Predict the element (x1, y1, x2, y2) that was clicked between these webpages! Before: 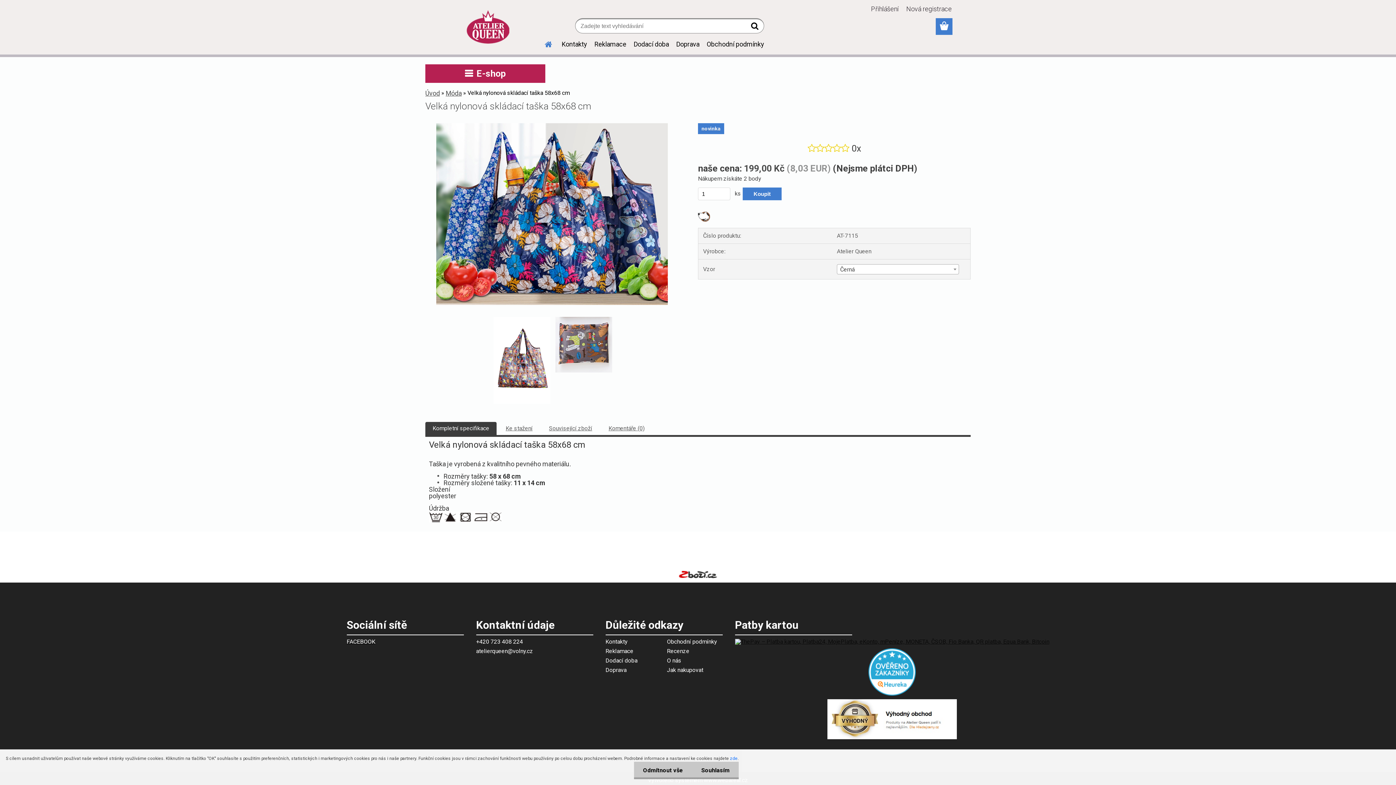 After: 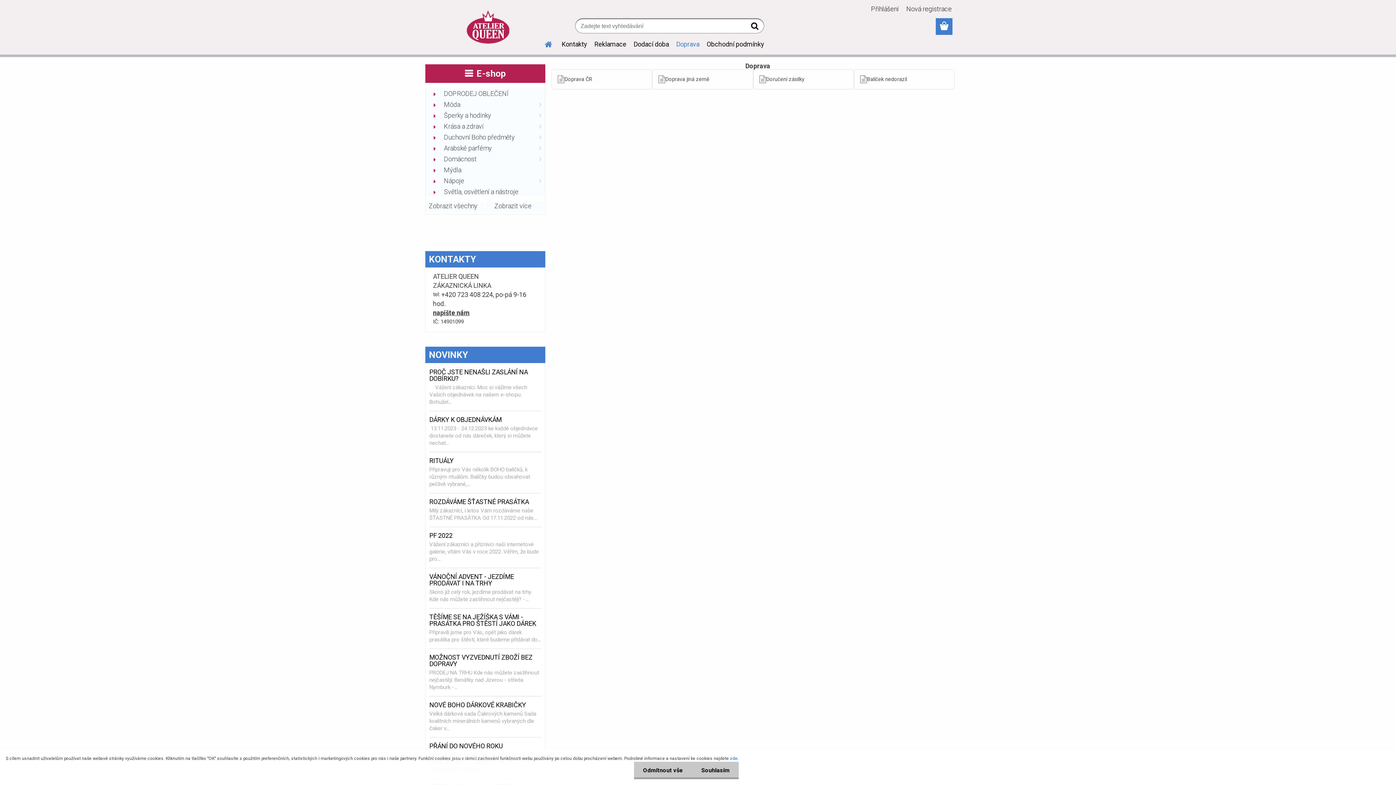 Action: bbox: (672, 34, 703, 53) label: Doprava